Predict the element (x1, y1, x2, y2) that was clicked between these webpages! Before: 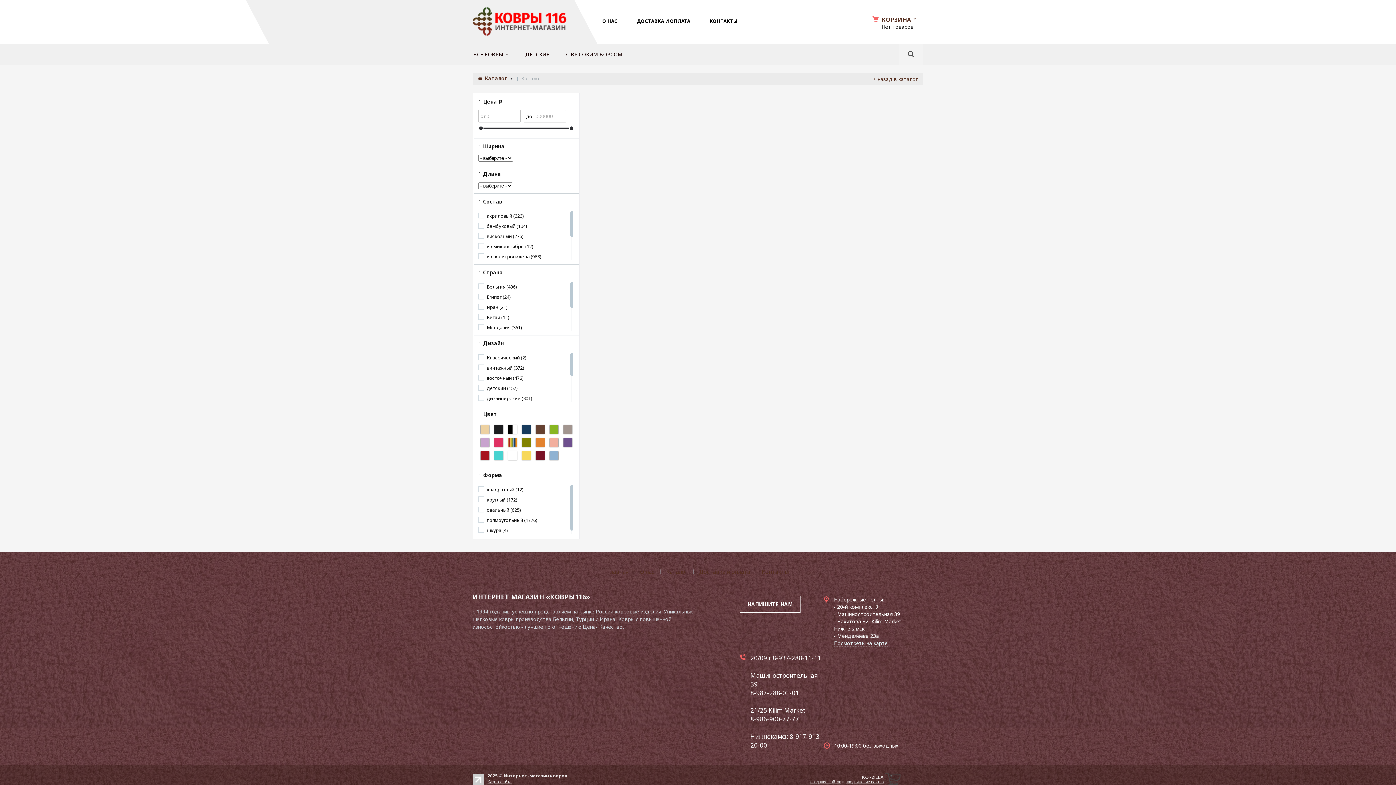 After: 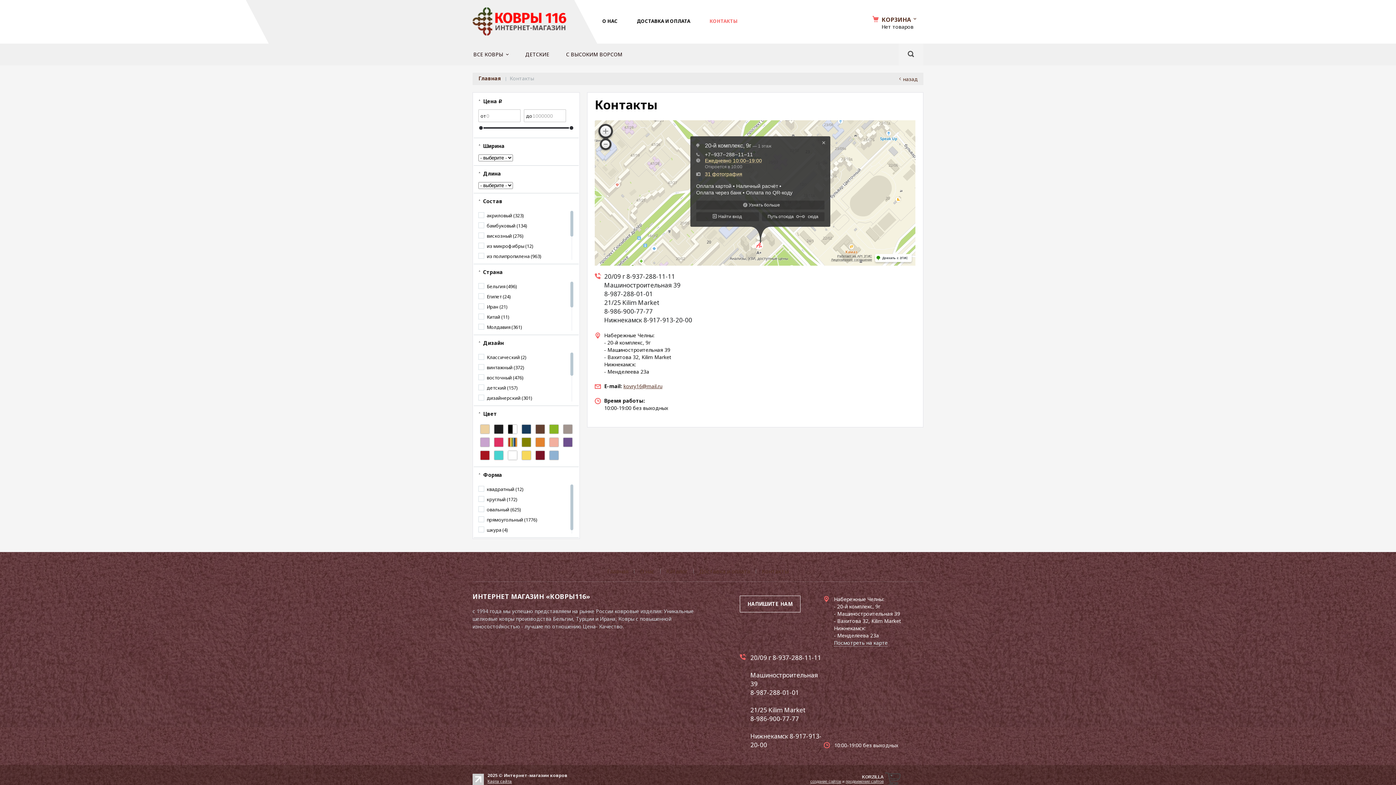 Action: label: КОНТАКТЫ bbox: (703, 13, 743, 29)